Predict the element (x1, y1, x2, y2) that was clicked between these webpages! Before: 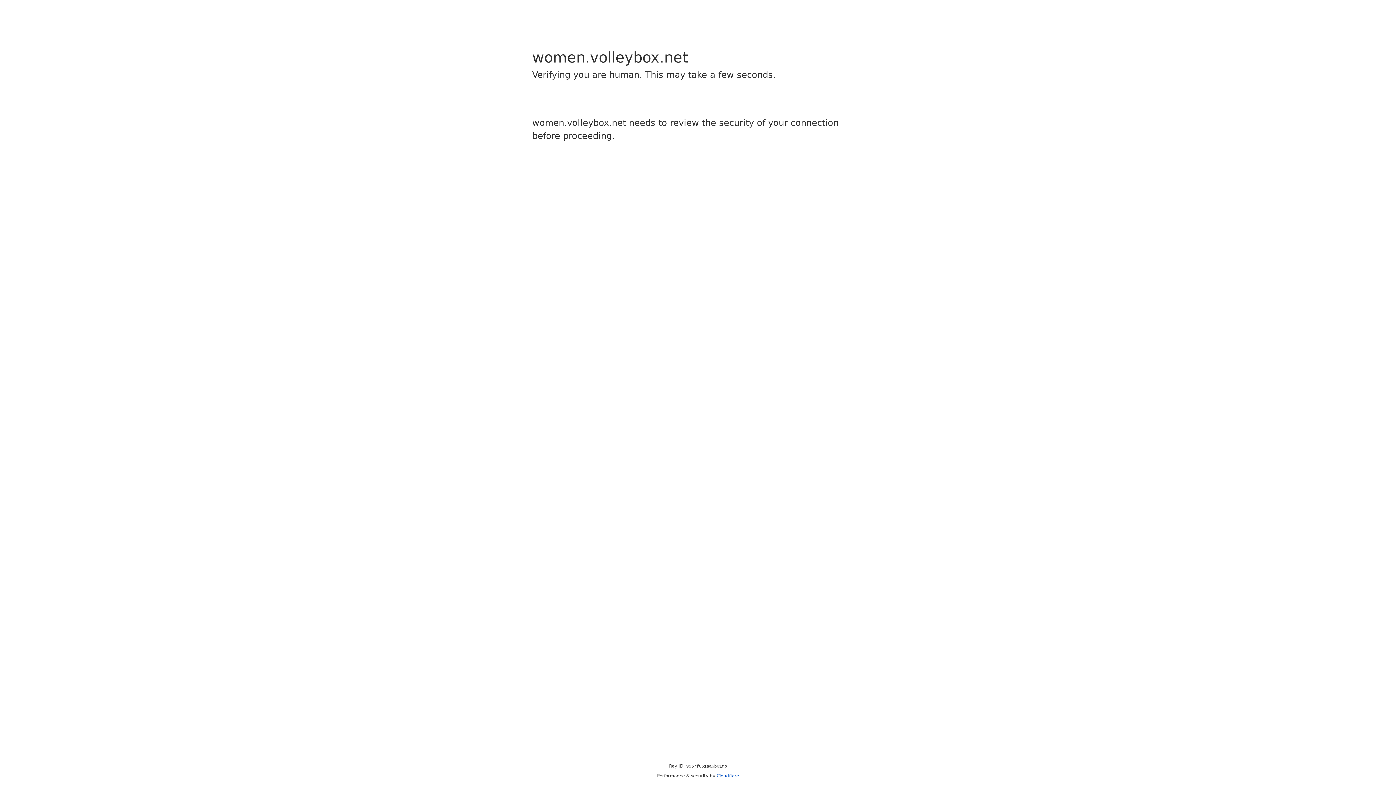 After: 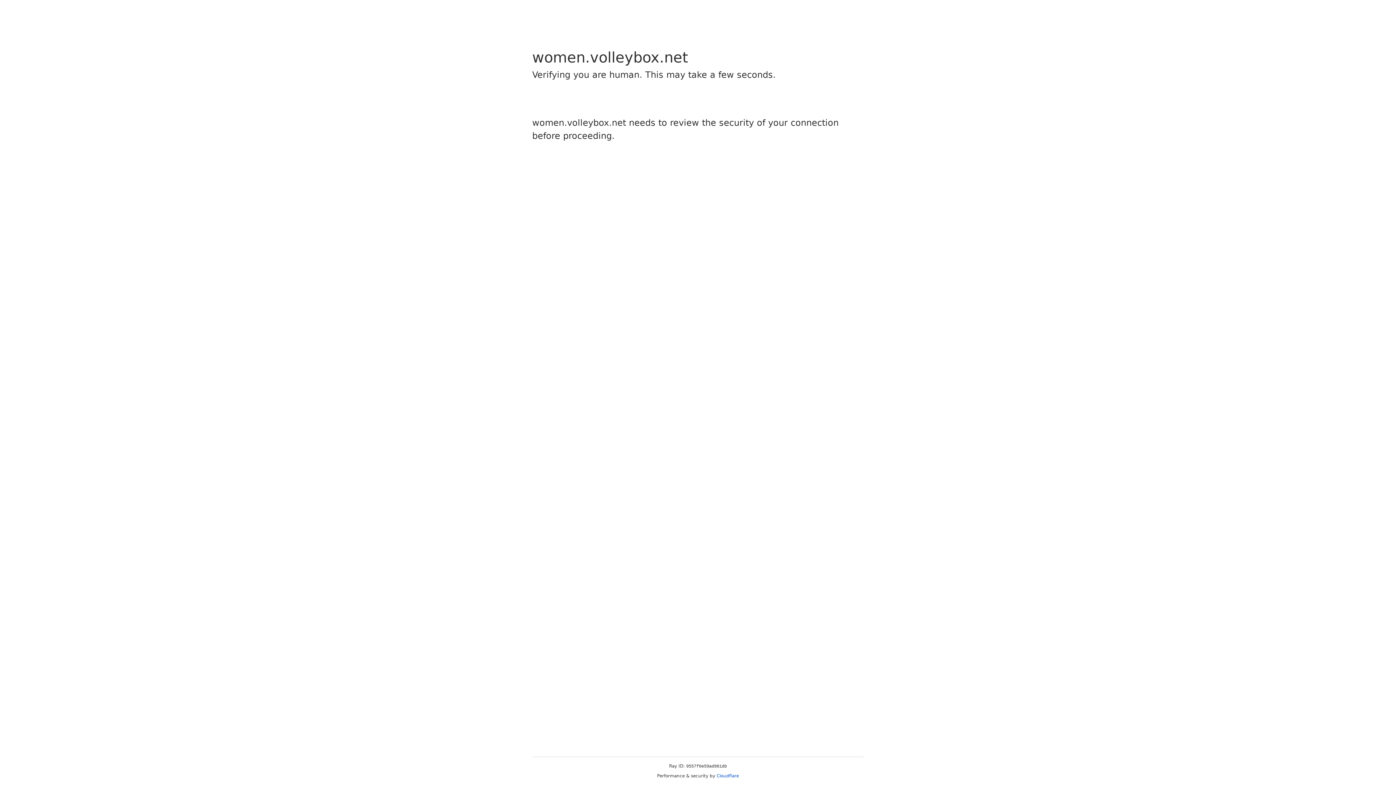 Action: bbox: (716, 773, 739, 778) label: Cloudflare